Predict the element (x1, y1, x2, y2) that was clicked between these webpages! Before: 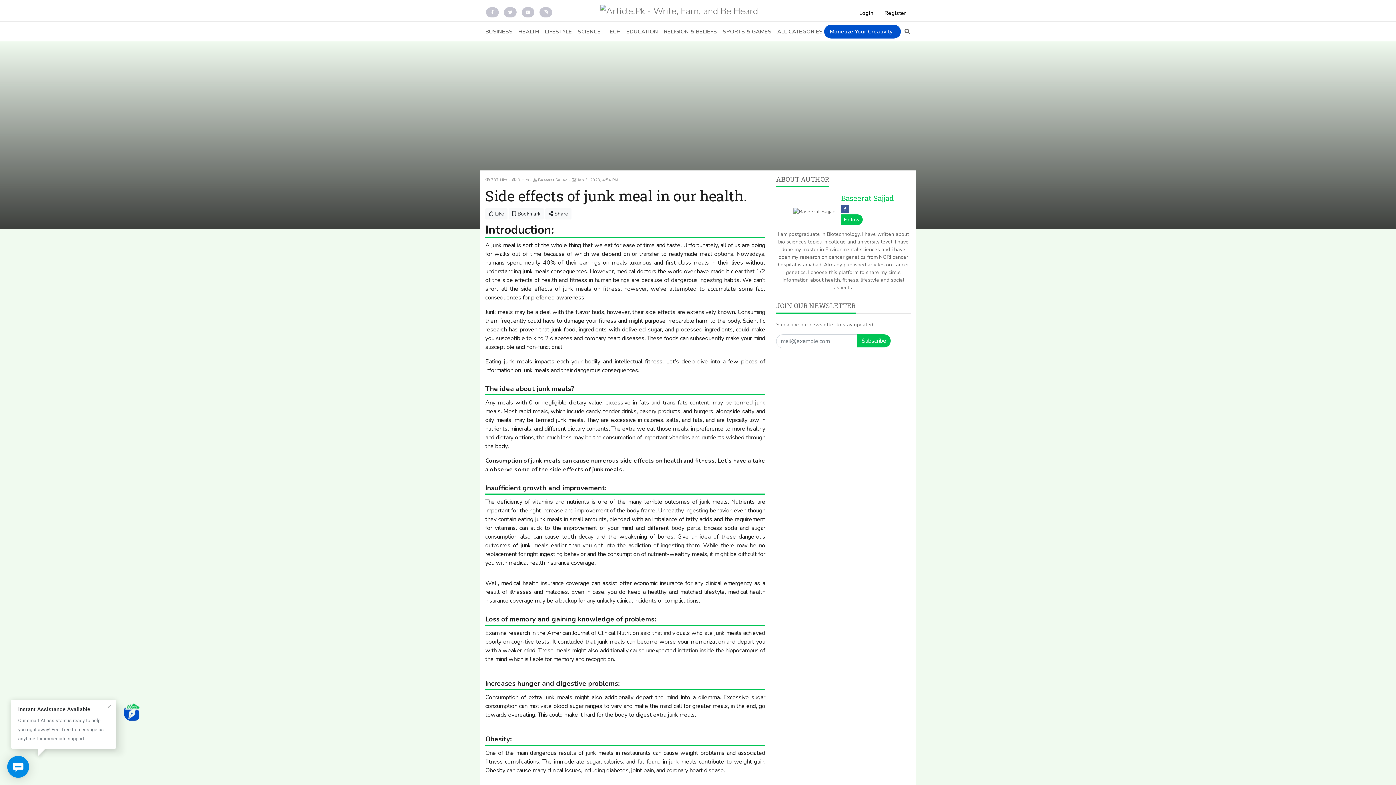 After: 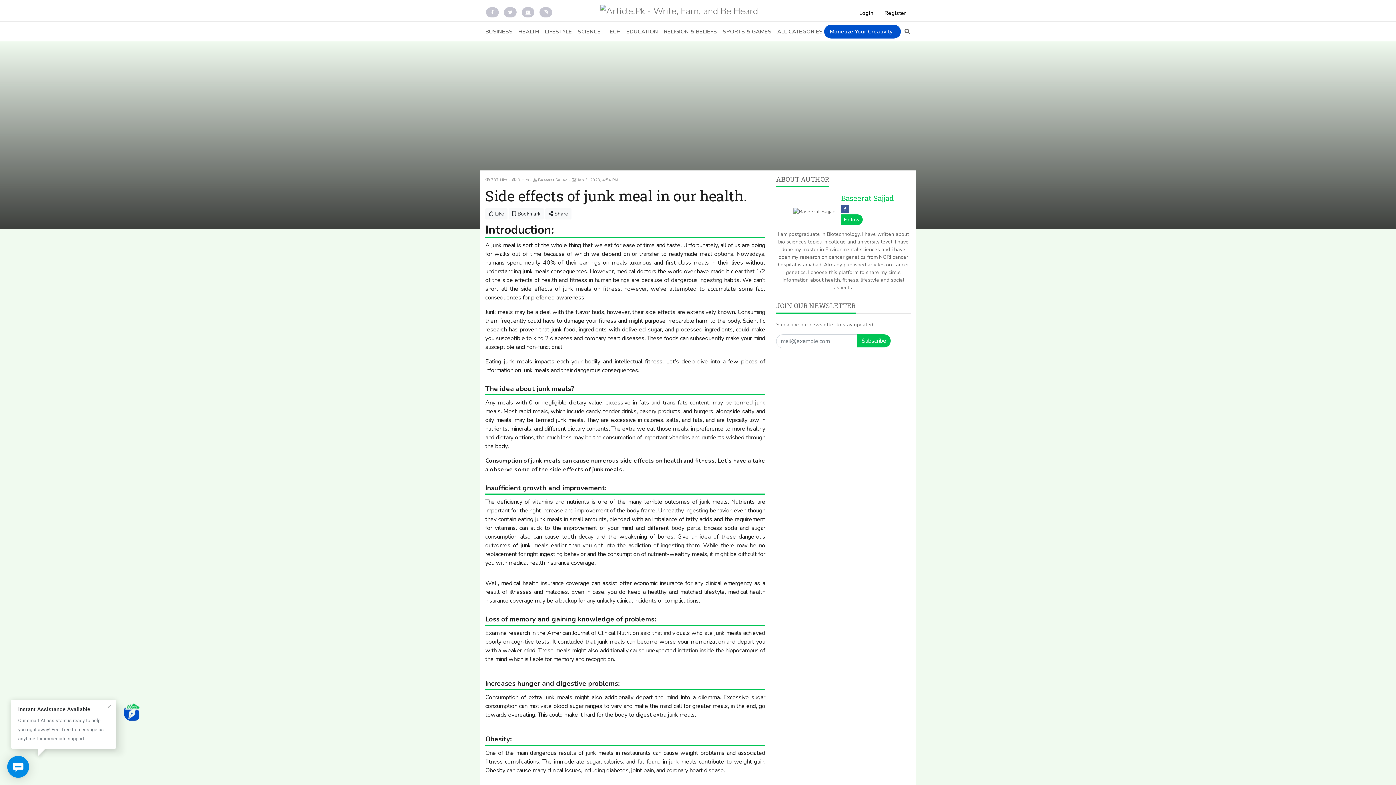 Action: bbox: (525, 10, 530, 14)